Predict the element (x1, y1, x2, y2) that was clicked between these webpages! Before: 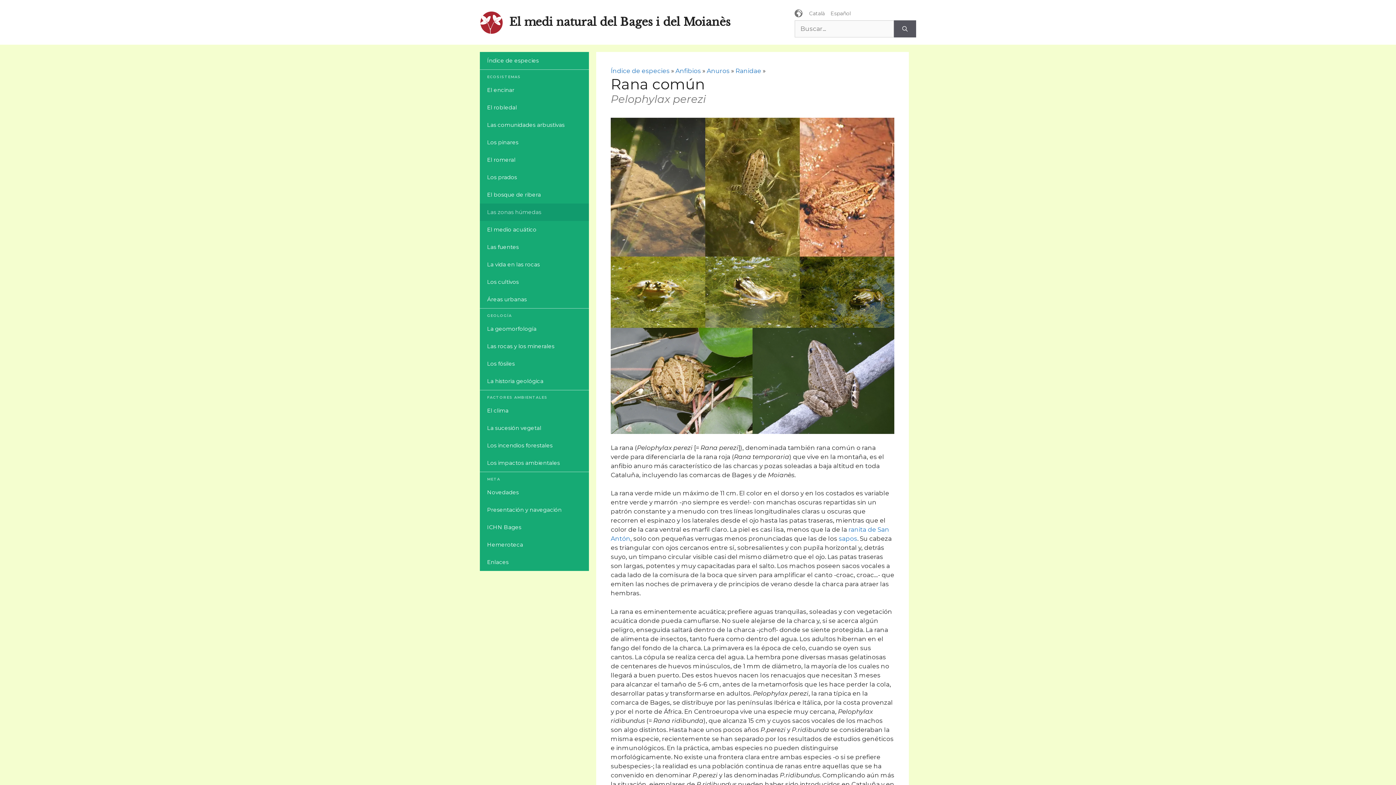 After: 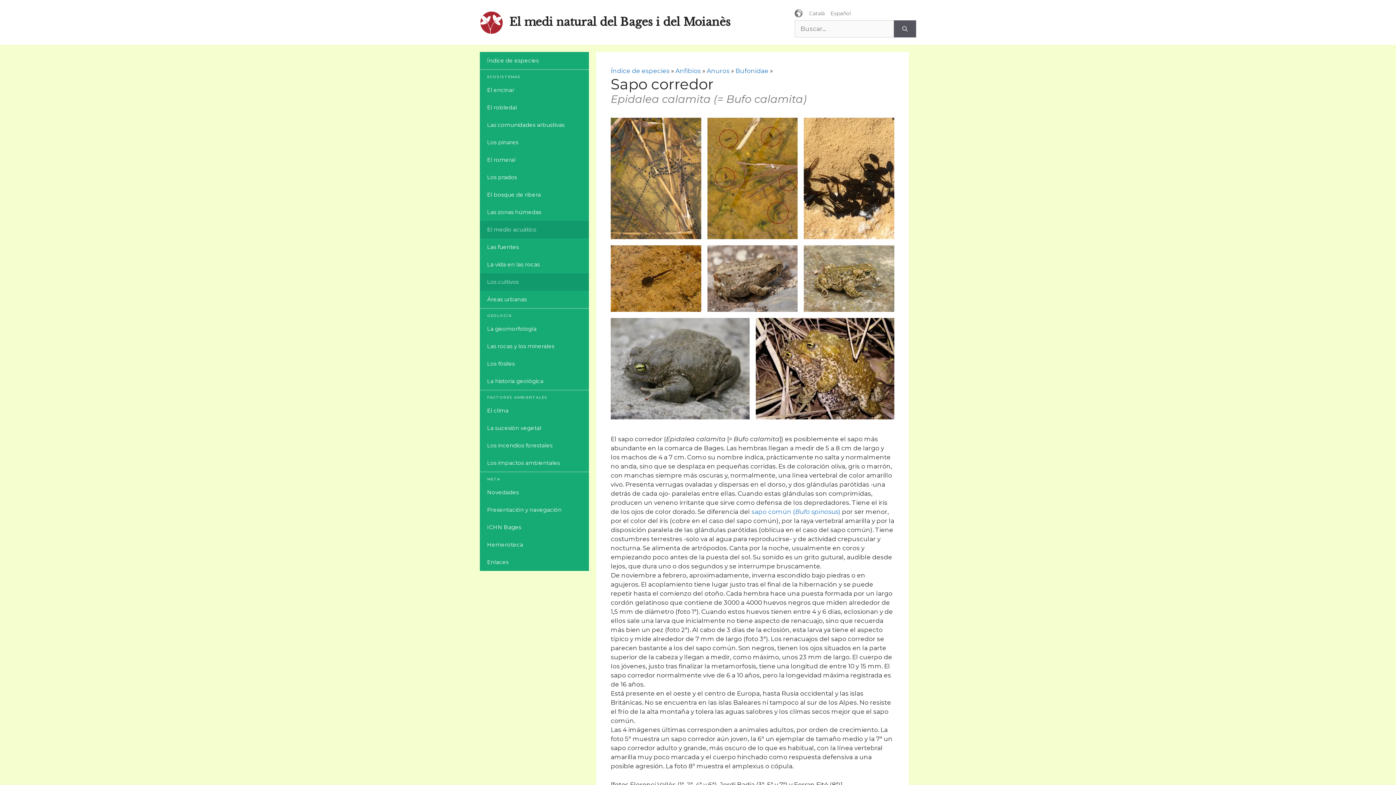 Action: label: sapos bbox: (838, 535, 857, 542)